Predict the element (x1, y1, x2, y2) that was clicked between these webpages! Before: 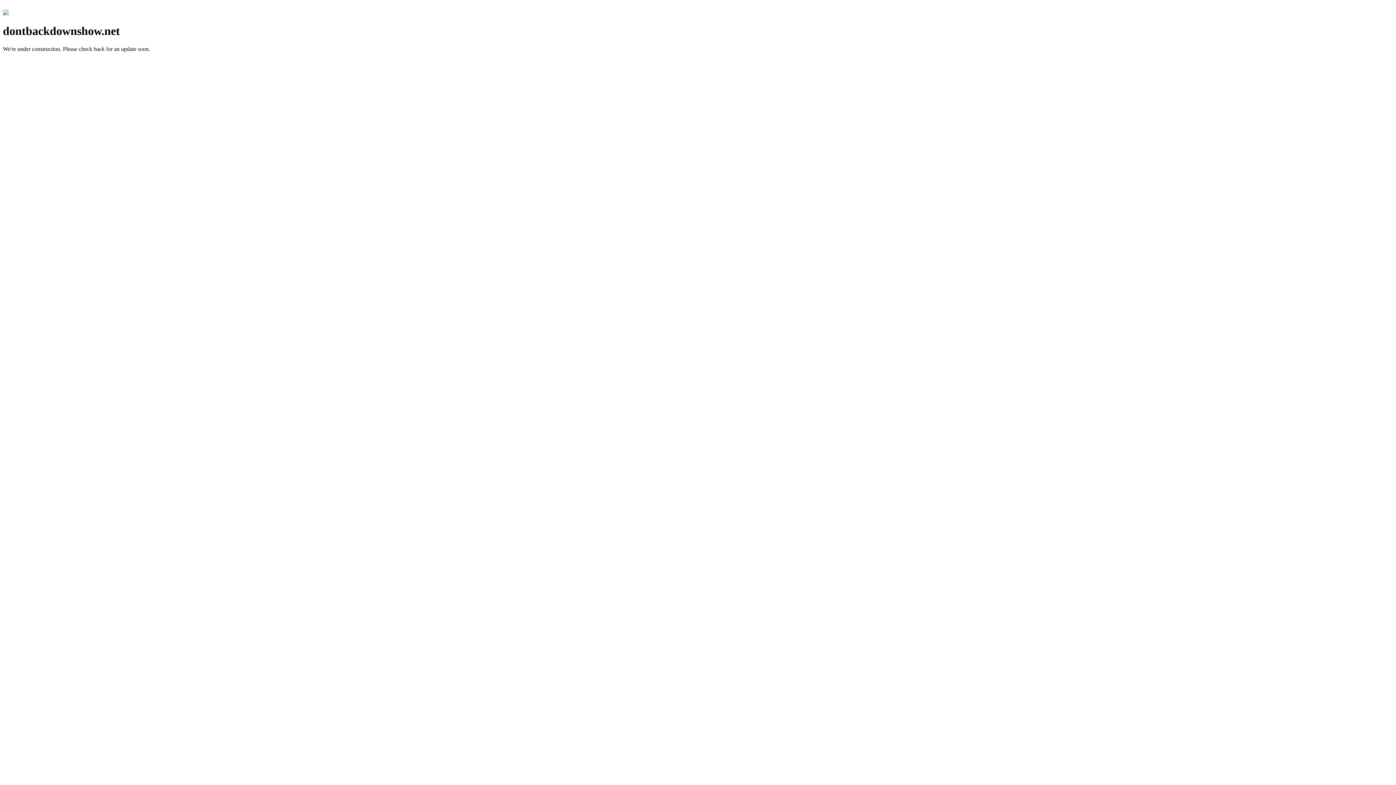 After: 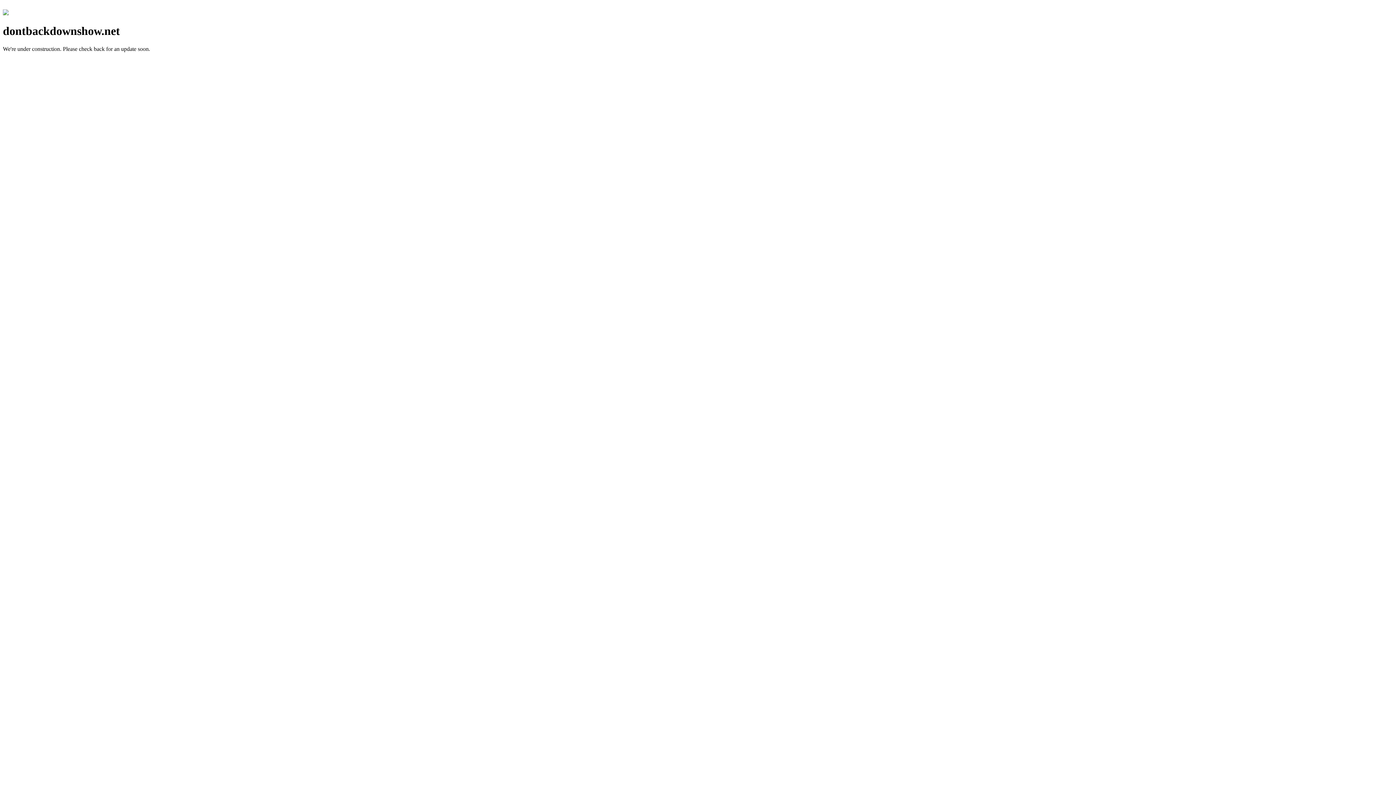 Action: bbox: (2, 10, 8, 16)